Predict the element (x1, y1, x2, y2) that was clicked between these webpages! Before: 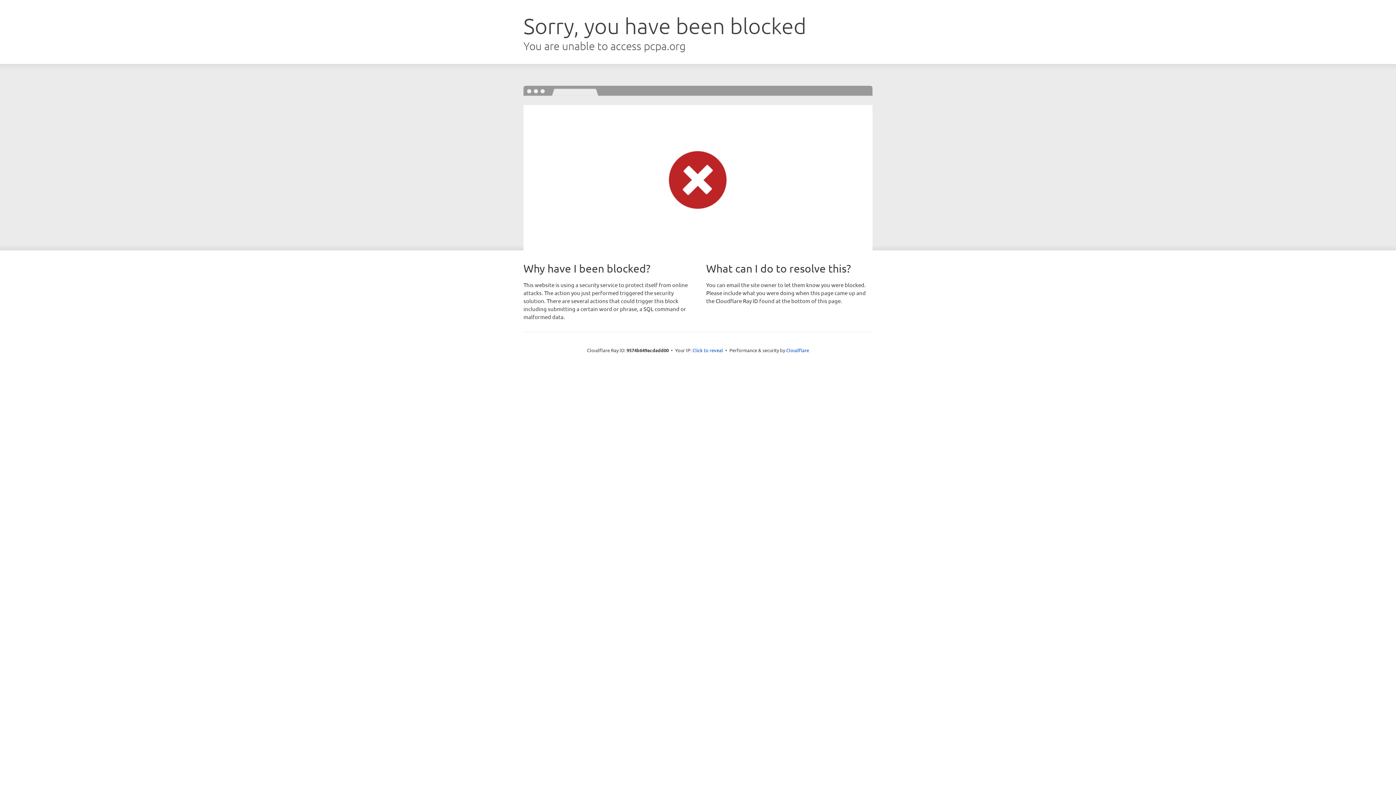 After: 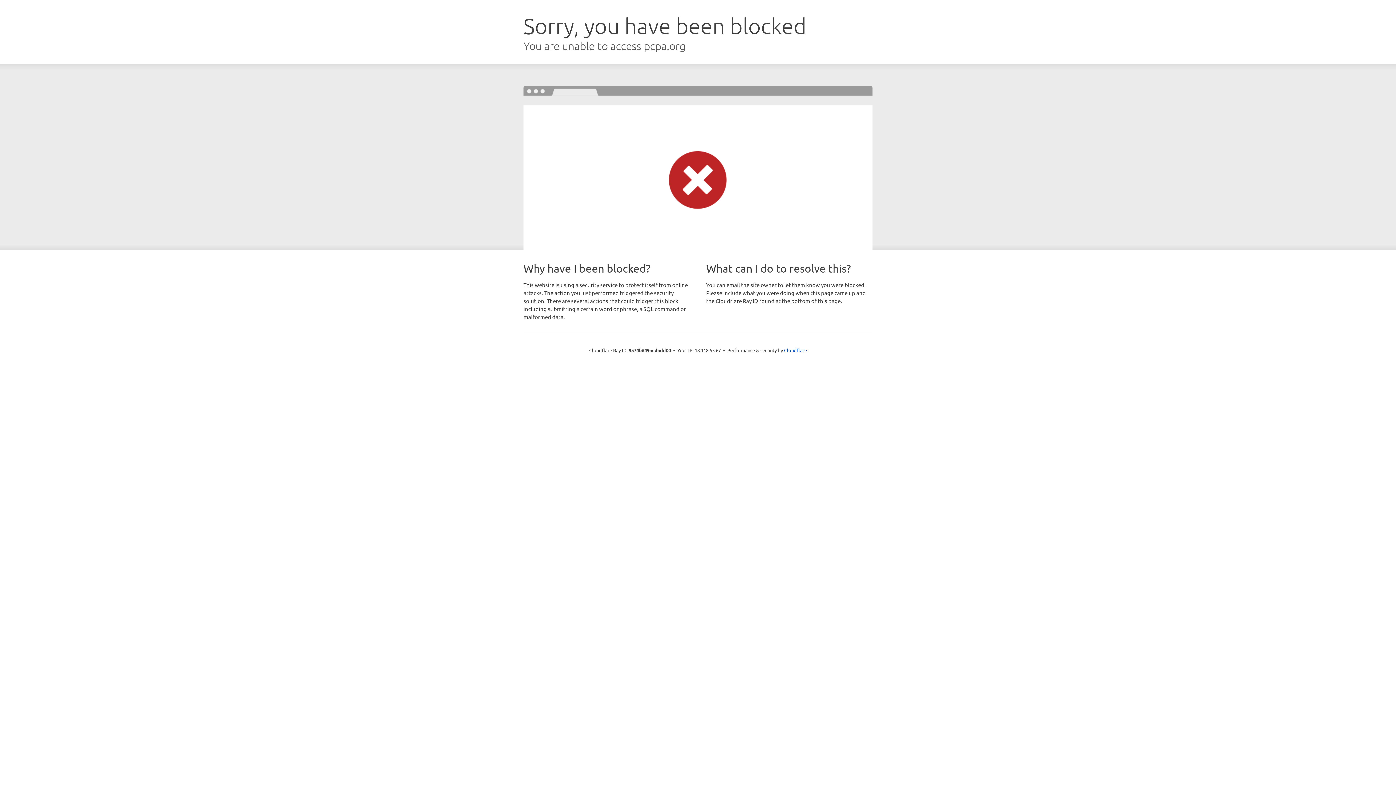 Action: label: Click to reveal bbox: (692, 346, 723, 353)